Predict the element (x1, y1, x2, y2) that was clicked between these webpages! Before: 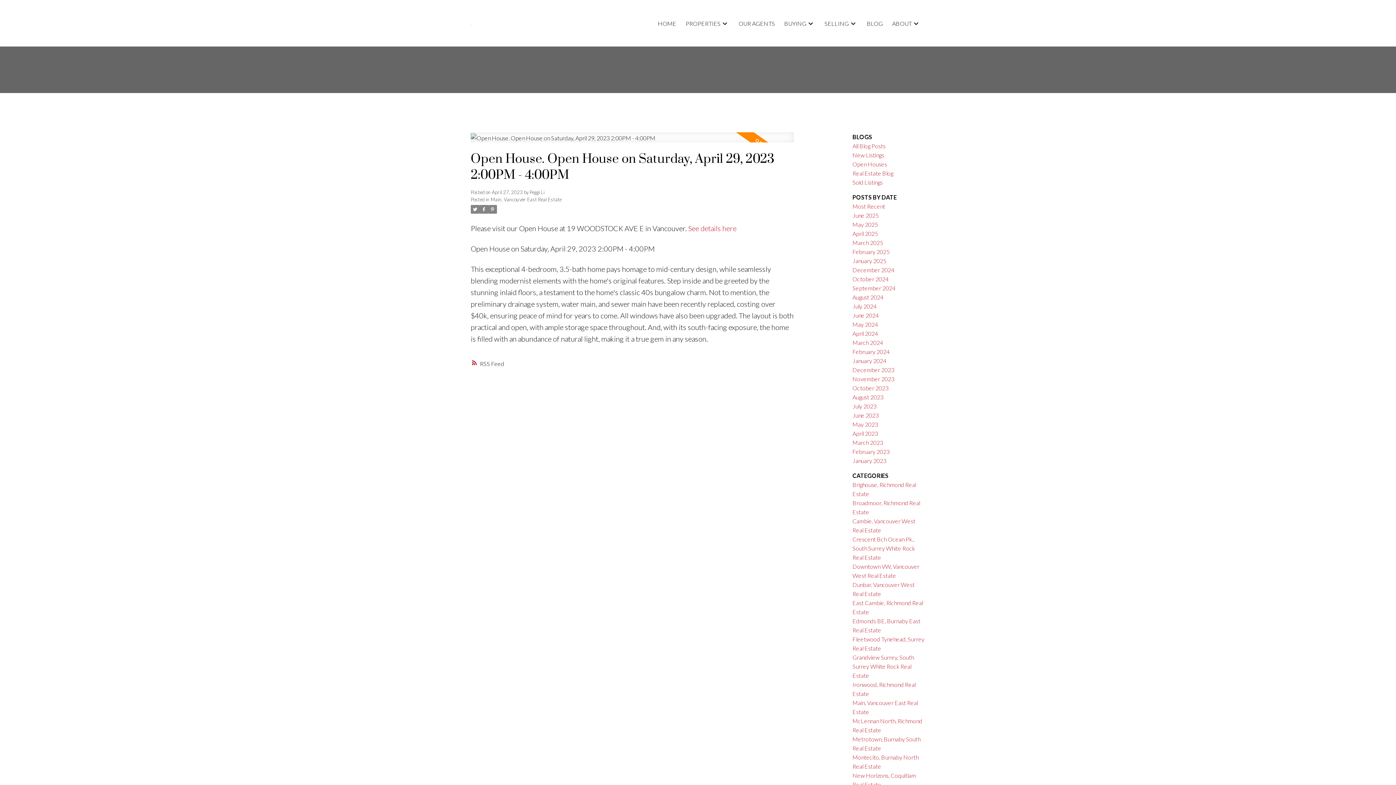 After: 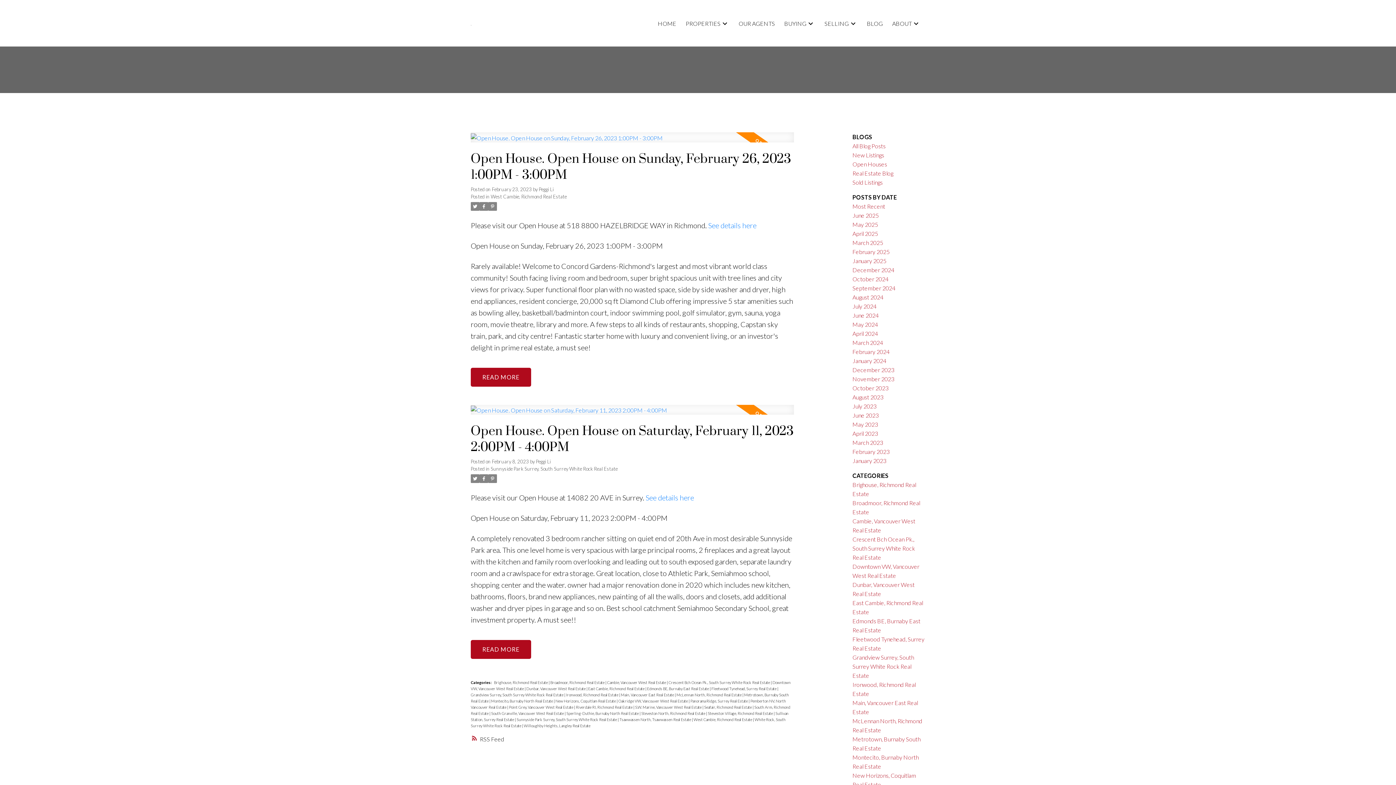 Action: bbox: (852, 448, 889, 455) label: February 2023